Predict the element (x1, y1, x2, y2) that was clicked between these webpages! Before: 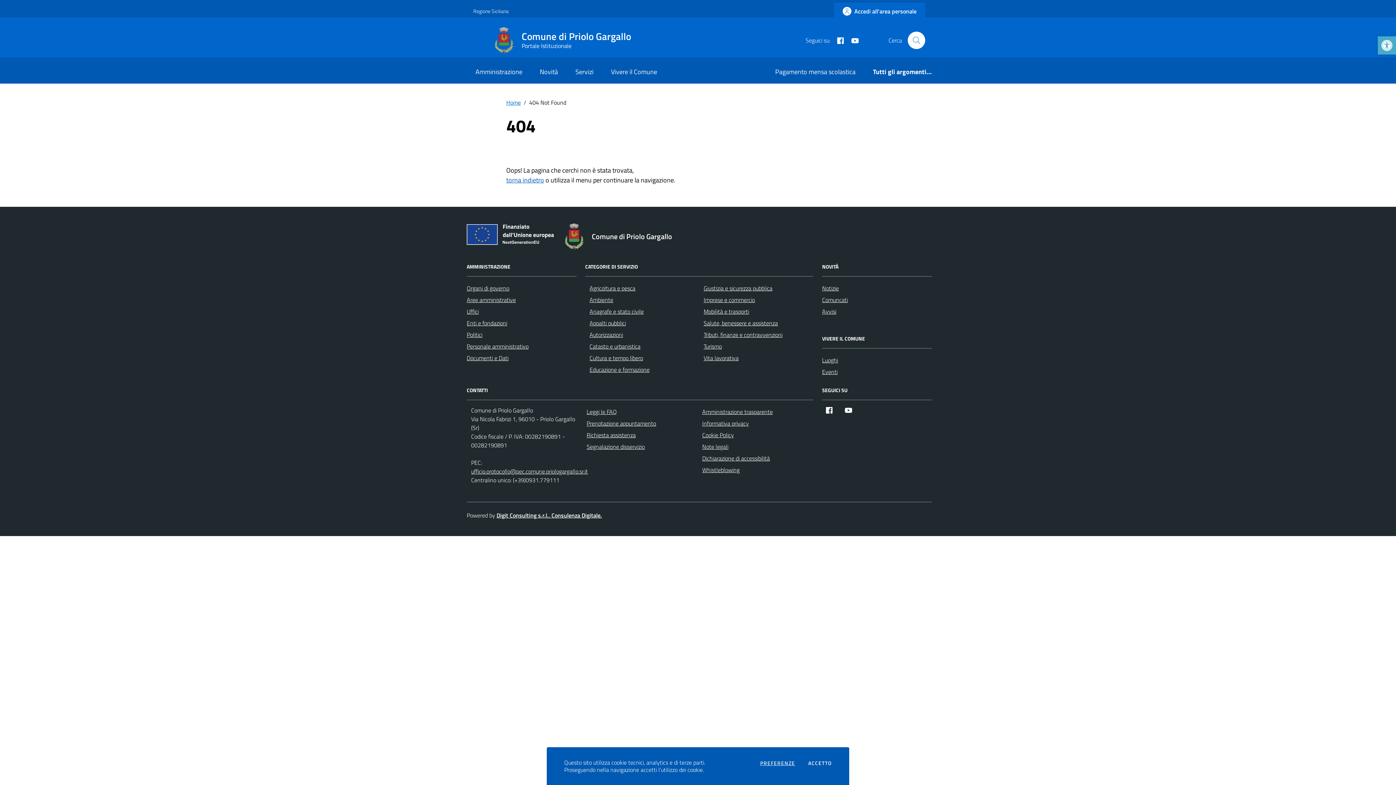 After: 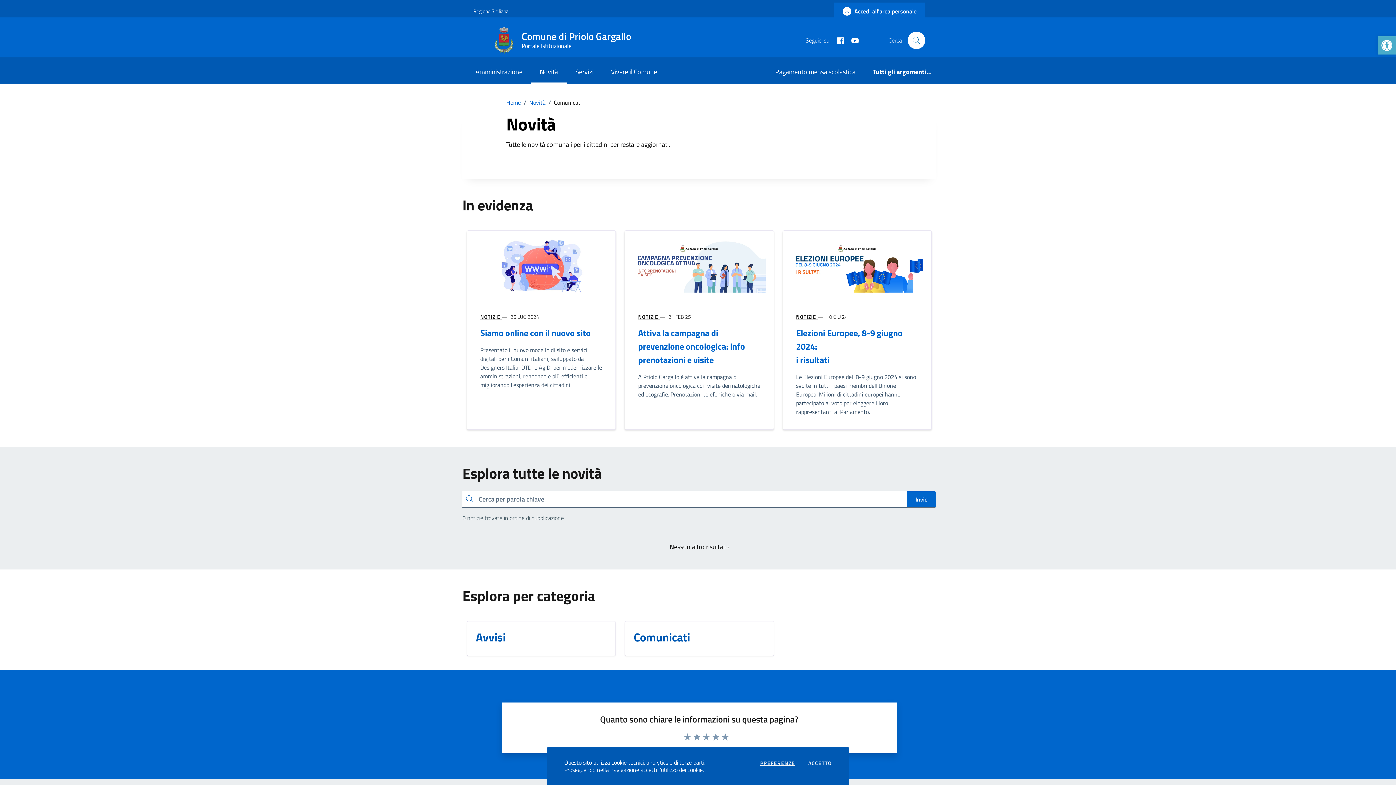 Action: label: Comuncati bbox: (822, 295, 848, 304)